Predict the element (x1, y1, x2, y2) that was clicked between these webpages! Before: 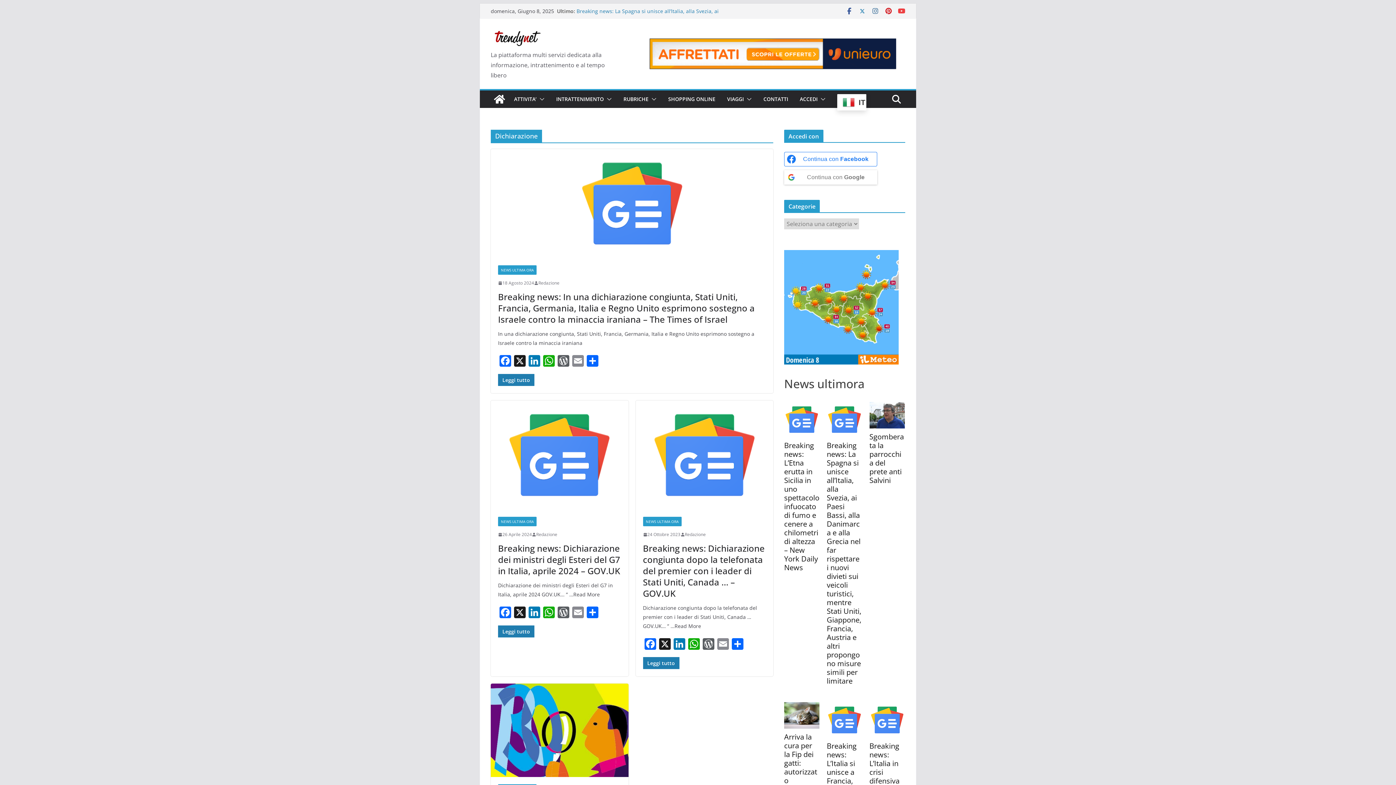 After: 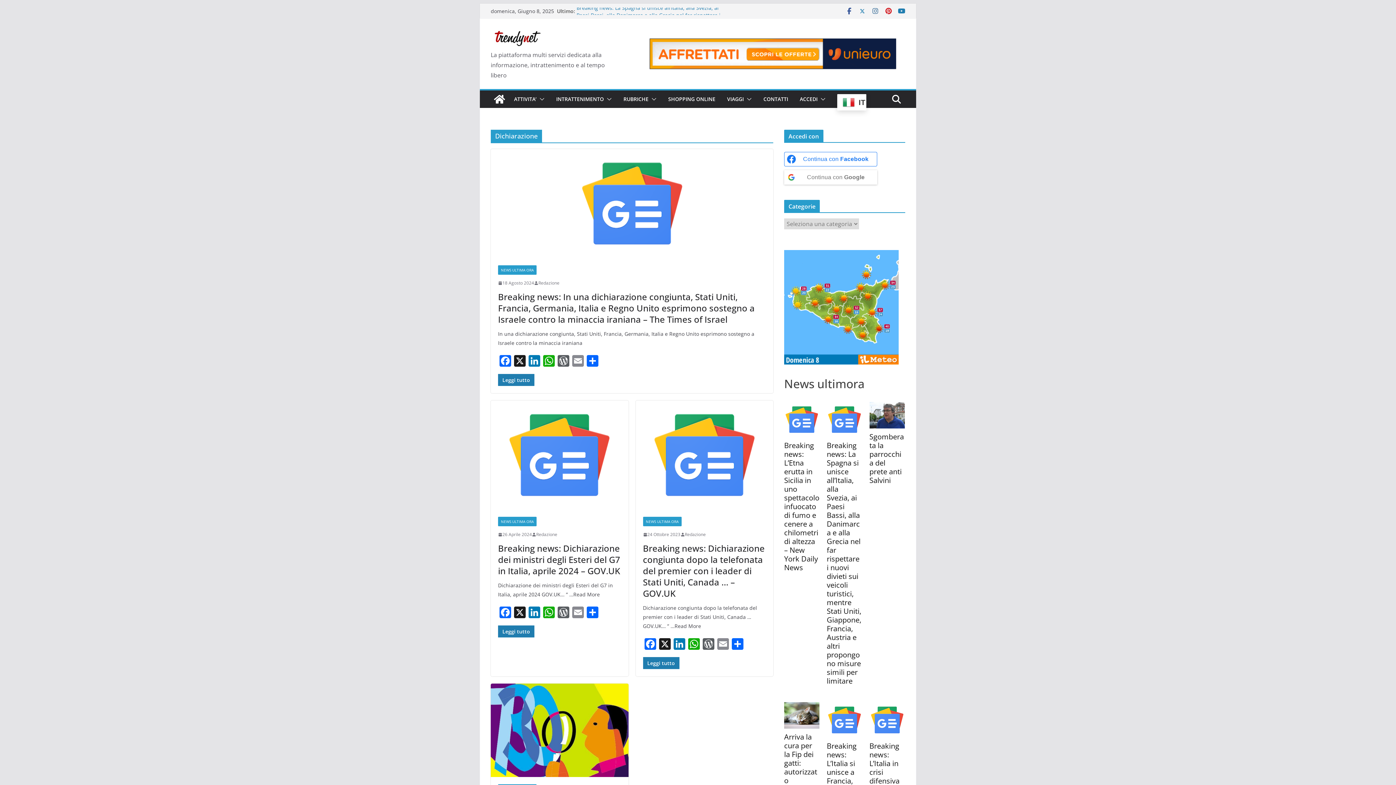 Action: bbox: (898, 7, 905, 14)